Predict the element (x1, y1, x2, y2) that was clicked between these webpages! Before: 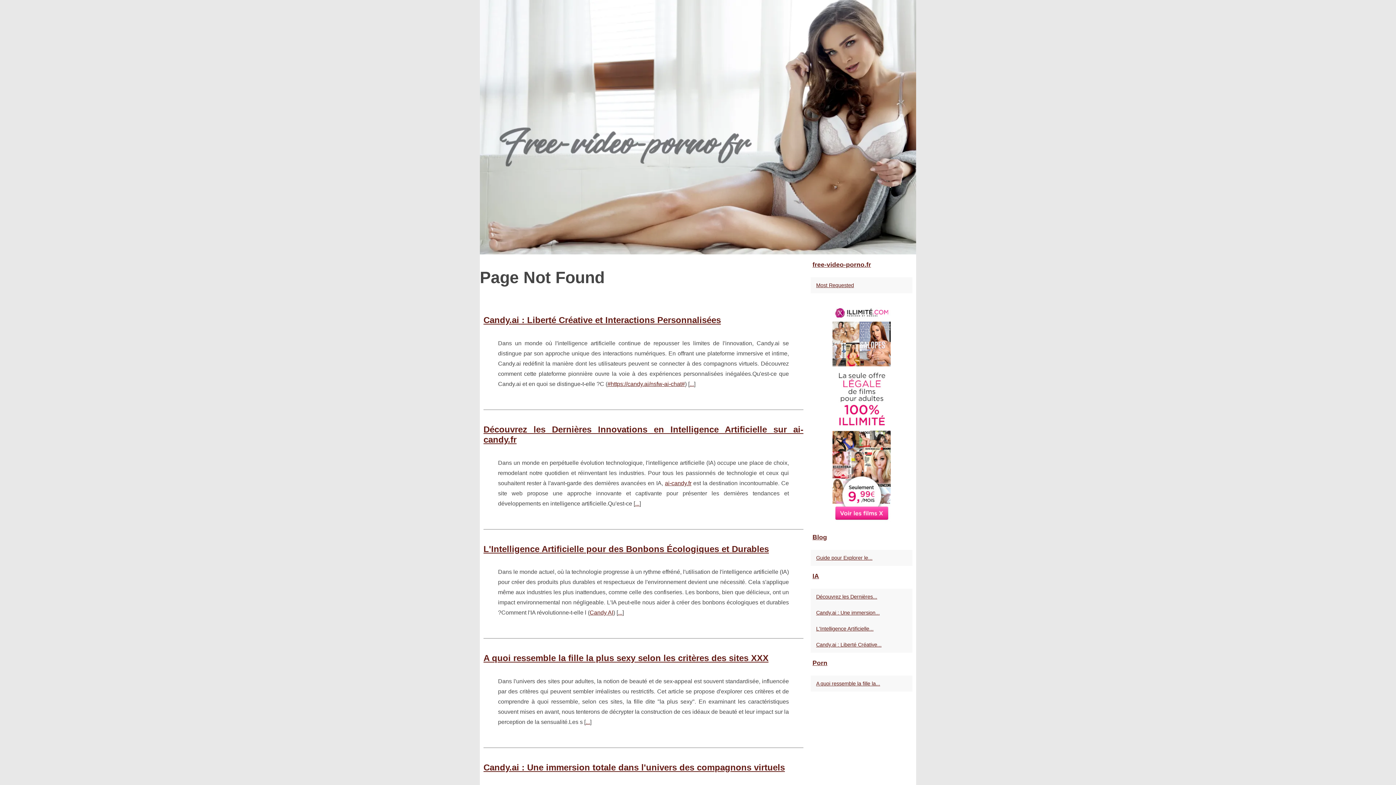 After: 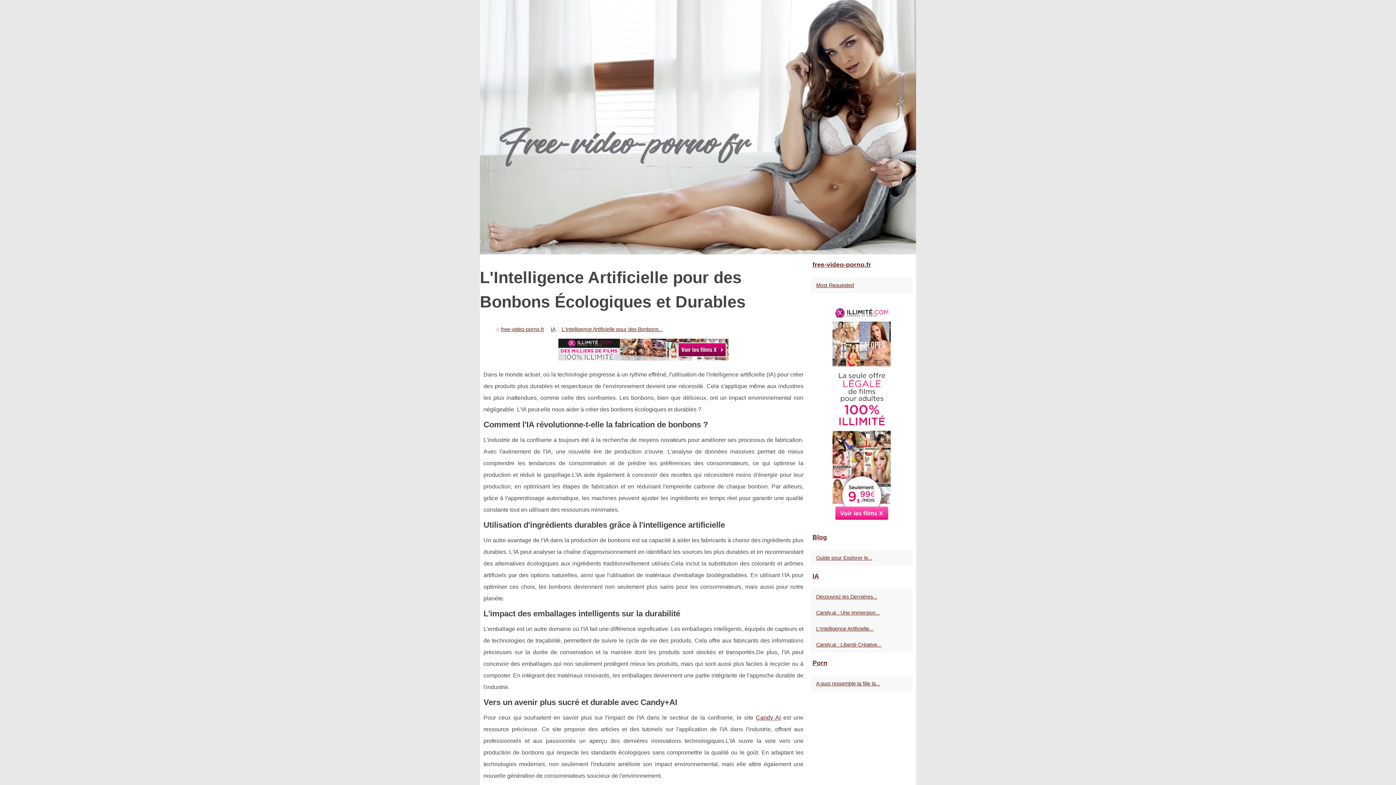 Action: label: L'Intelligence Artificielle... bbox: (814, 624, 901, 633)